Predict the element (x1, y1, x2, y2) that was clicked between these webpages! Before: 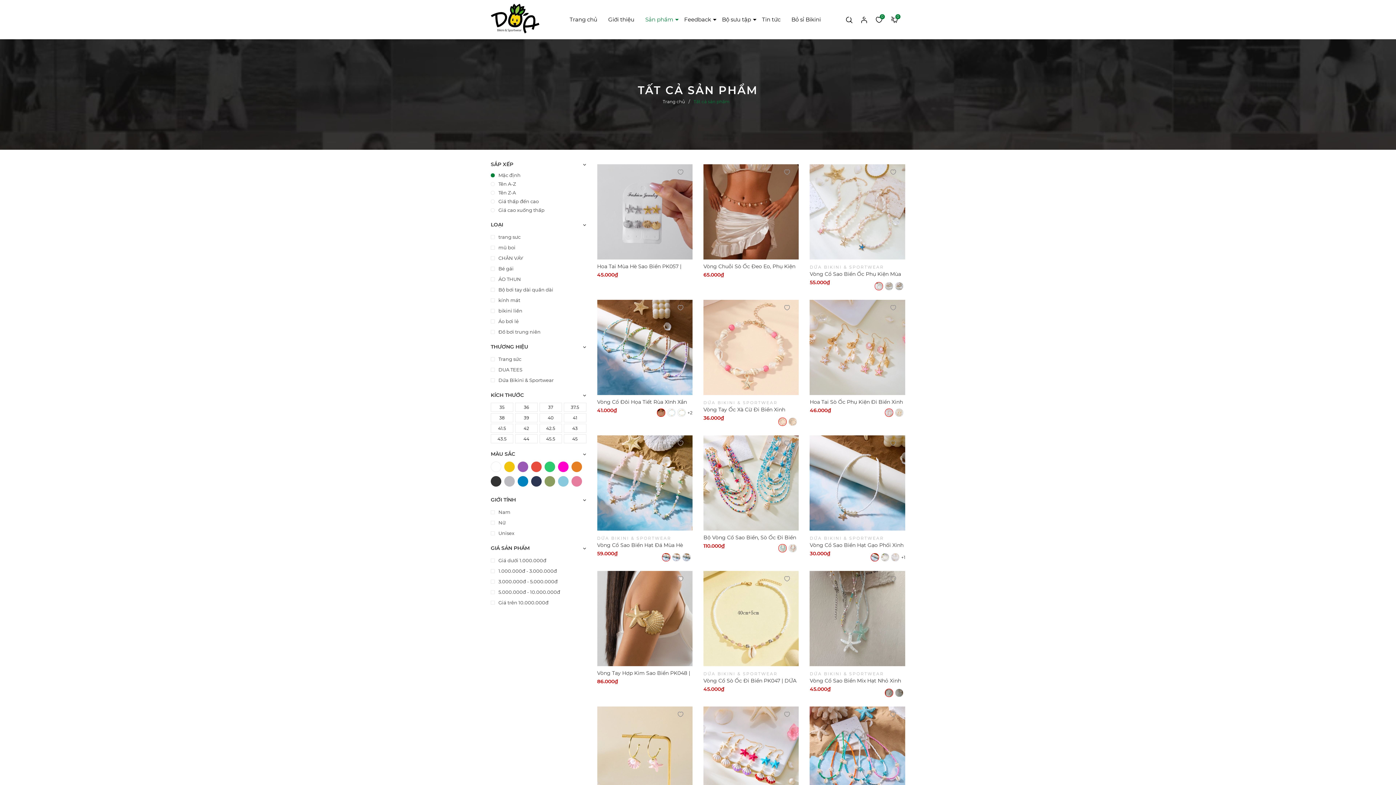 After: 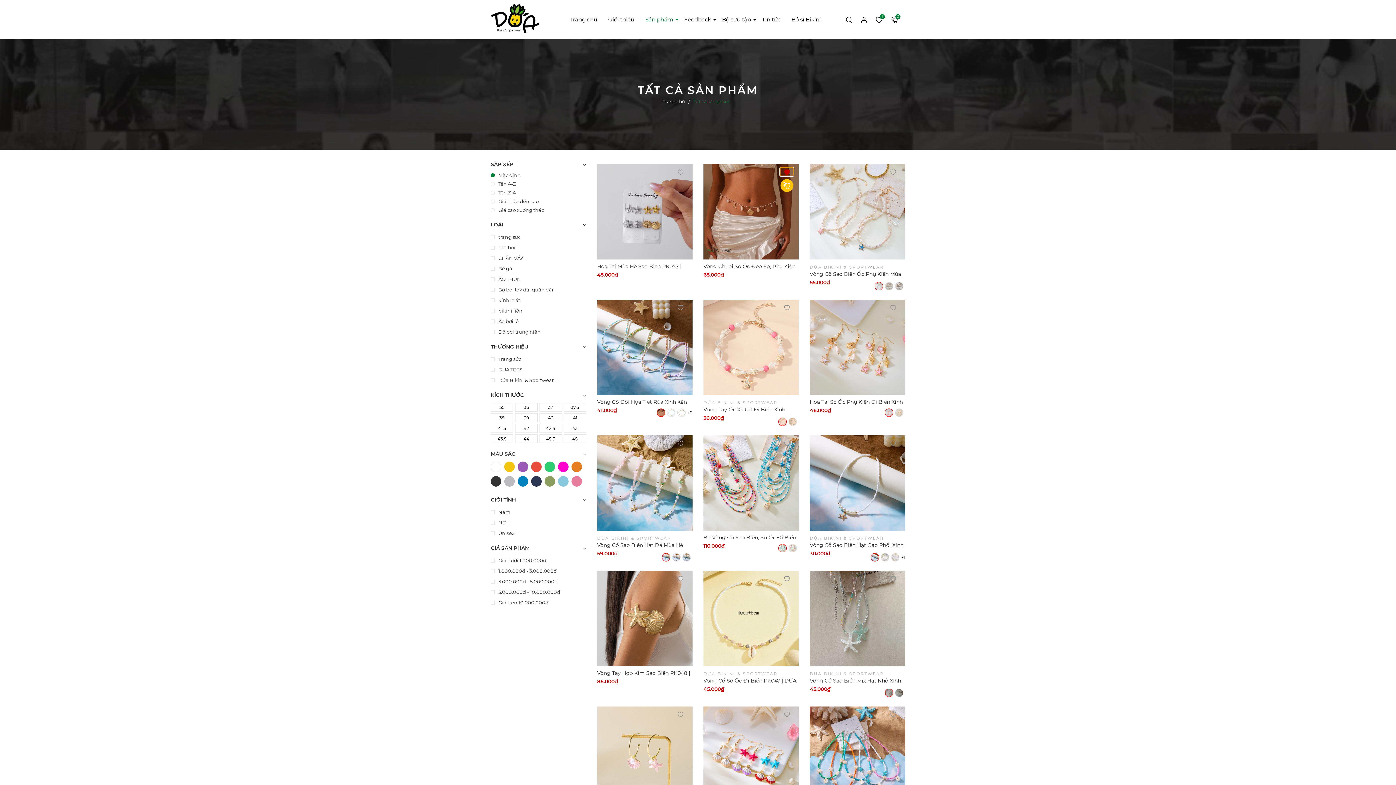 Action: bbox: (780, 167, 793, 175)